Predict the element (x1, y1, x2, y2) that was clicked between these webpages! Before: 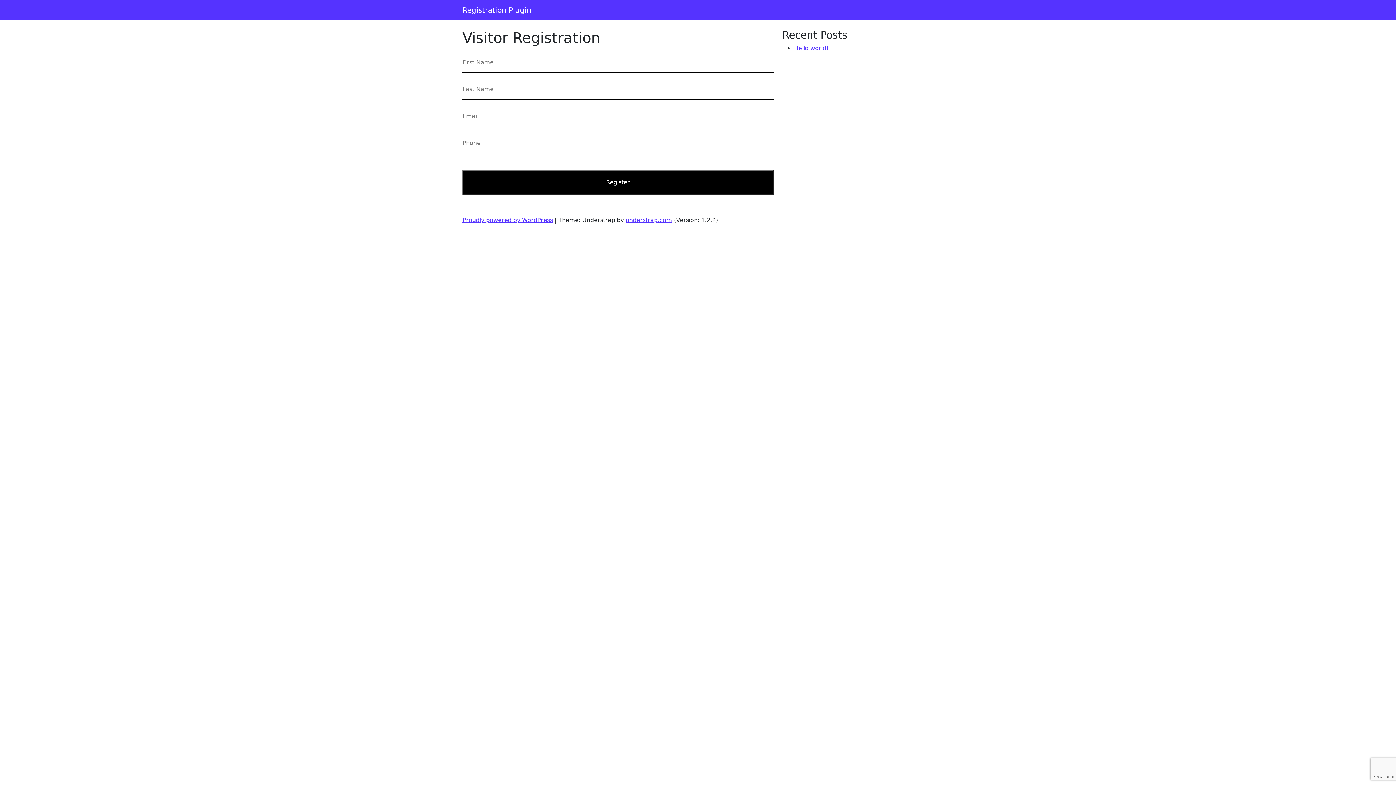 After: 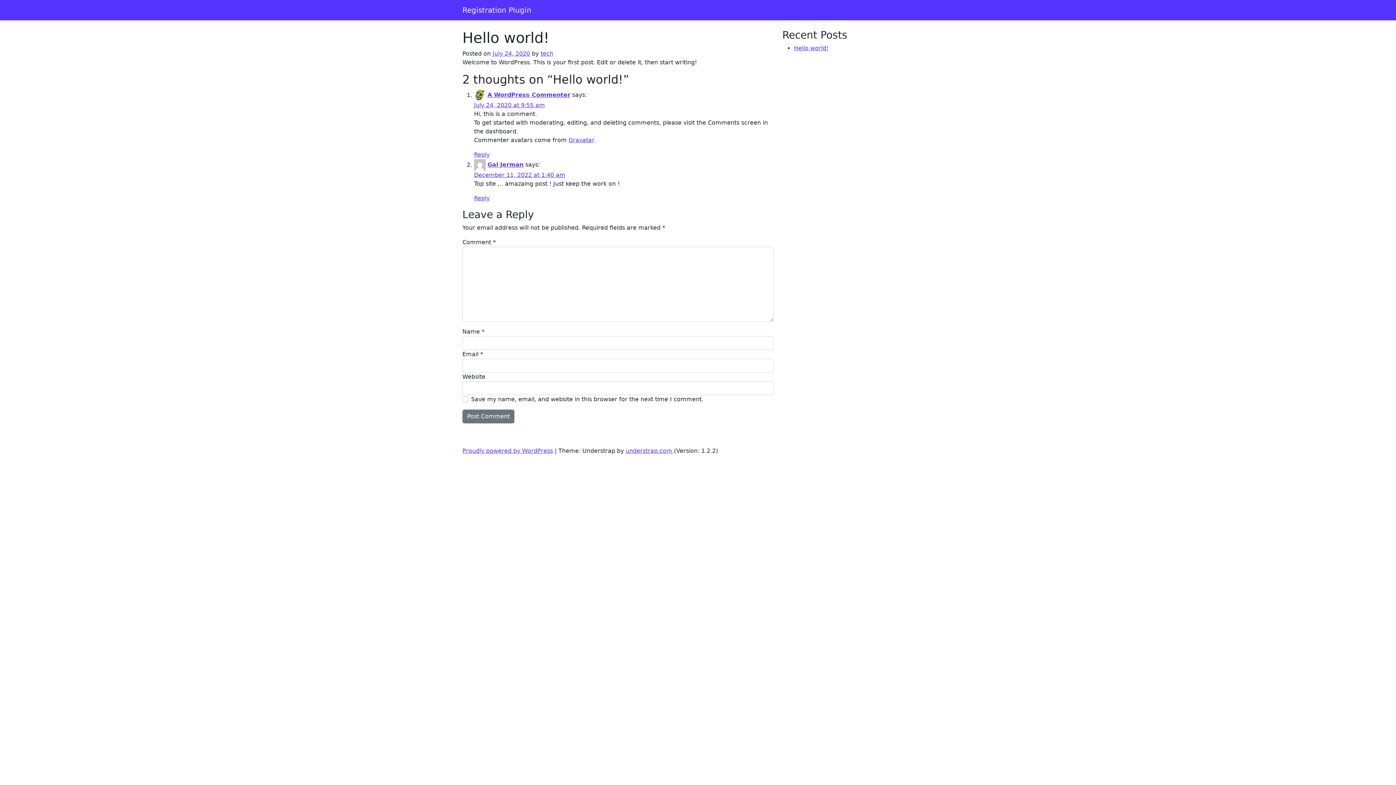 Action: label: Hello world! bbox: (794, 44, 828, 51)